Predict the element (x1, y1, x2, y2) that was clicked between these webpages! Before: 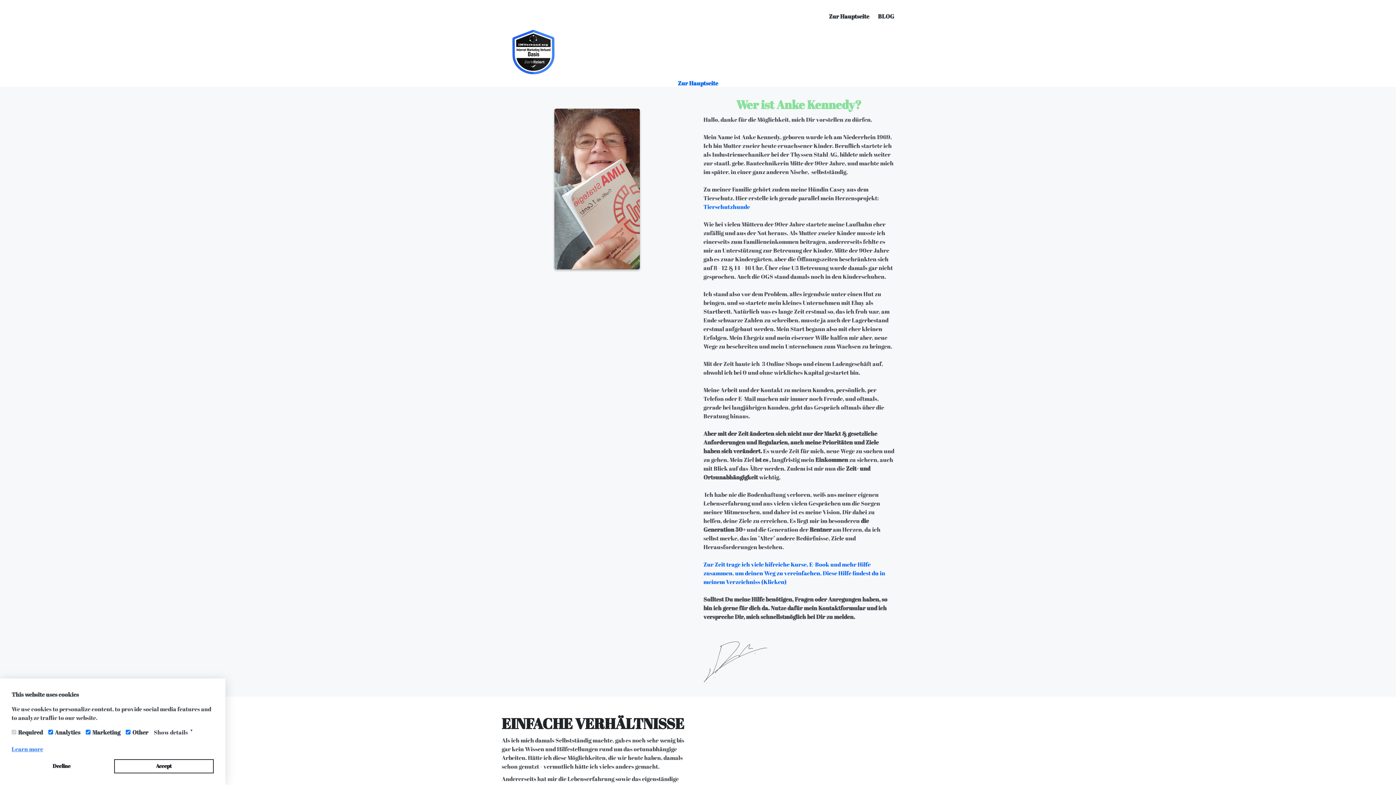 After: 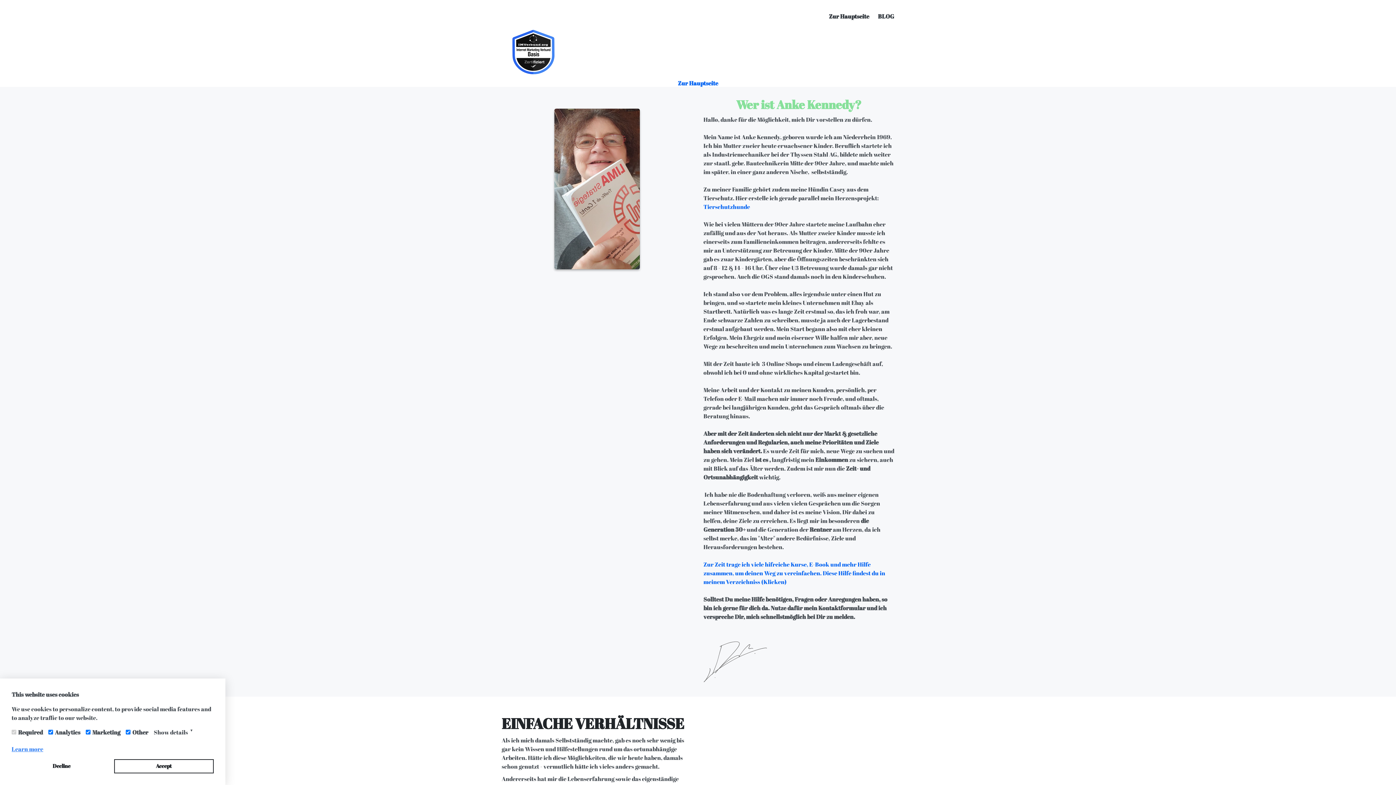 Action: bbox: (501, 94, 692, 269)